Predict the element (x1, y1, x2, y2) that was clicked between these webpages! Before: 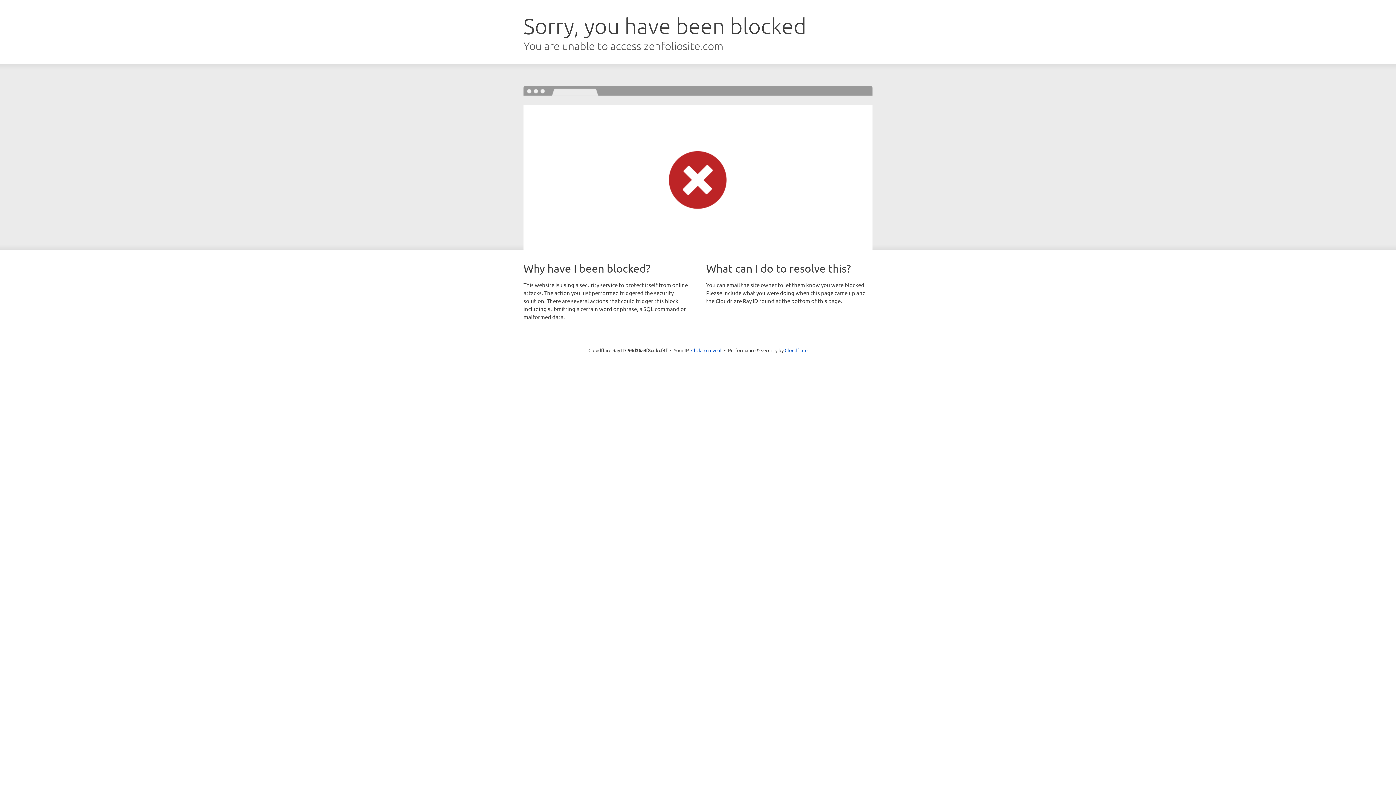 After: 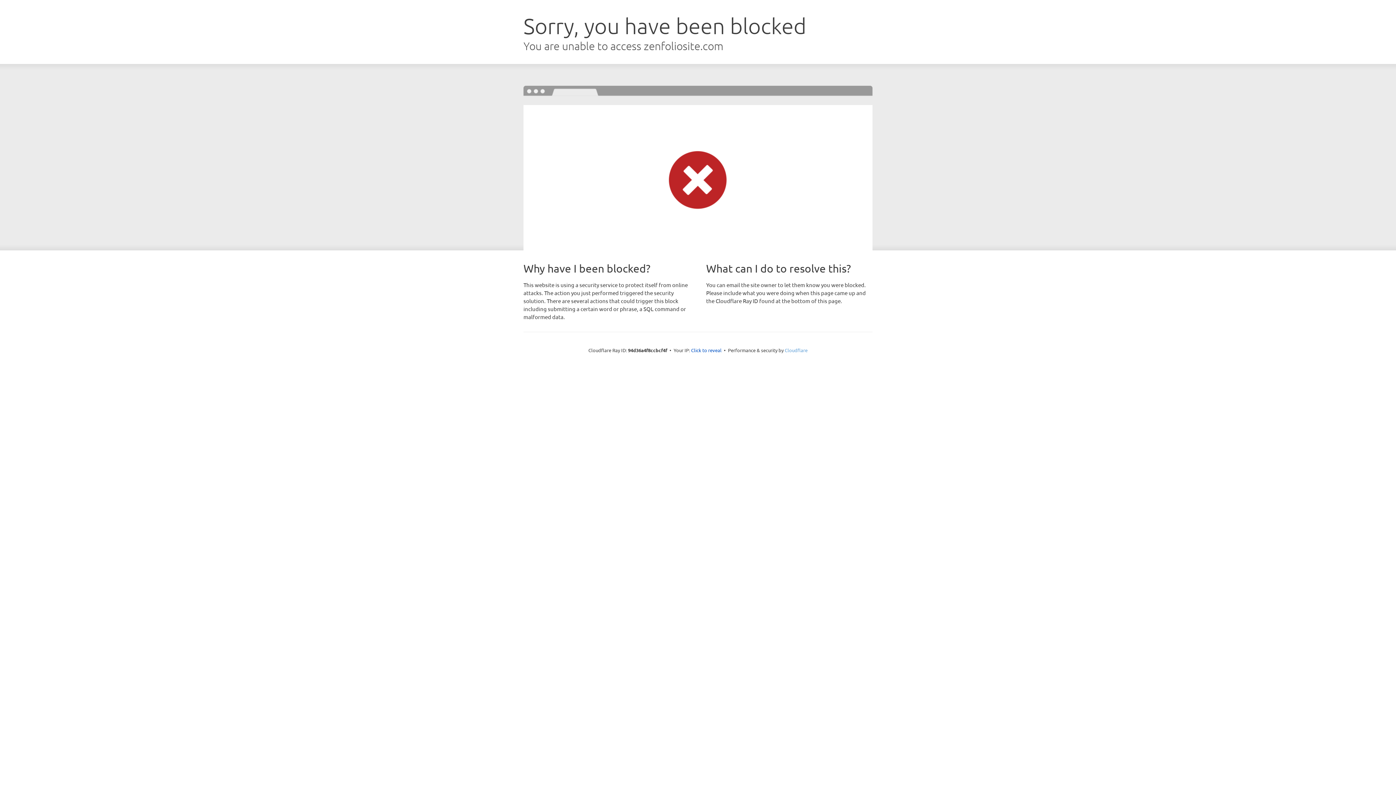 Action: label: Cloudflare bbox: (784, 347, 807, 353)